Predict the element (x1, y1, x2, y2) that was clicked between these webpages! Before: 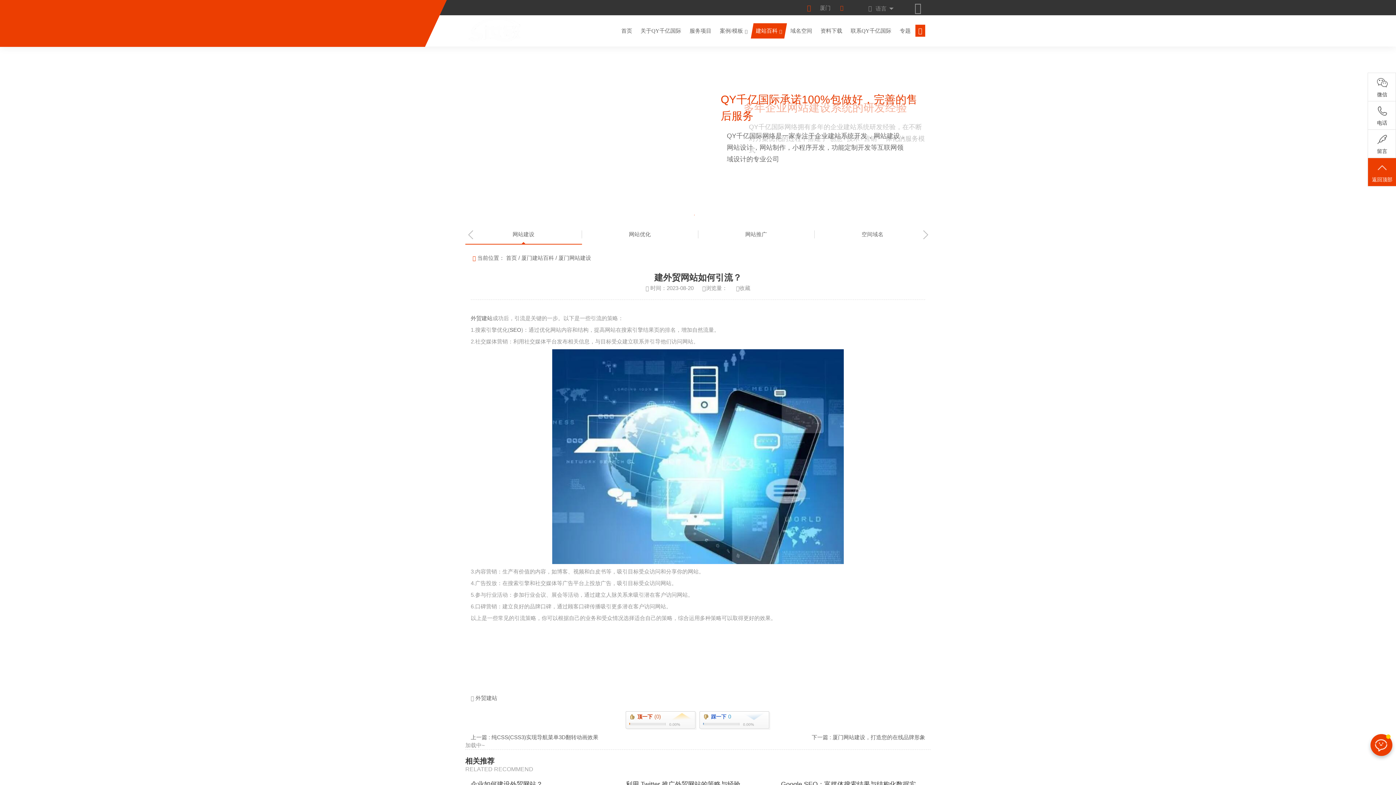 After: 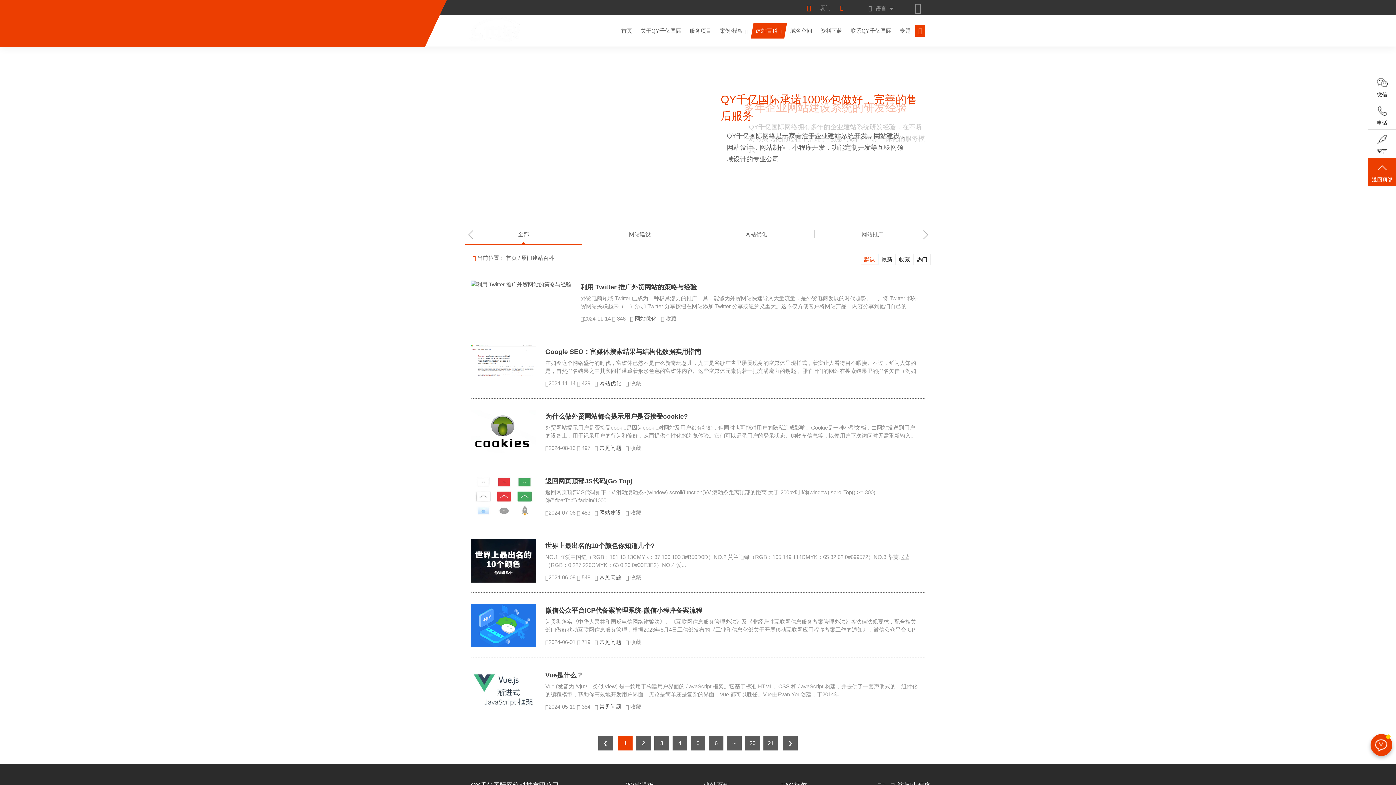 Action: bbox: (521, 254, 554, 261) label: 厦门建站百科